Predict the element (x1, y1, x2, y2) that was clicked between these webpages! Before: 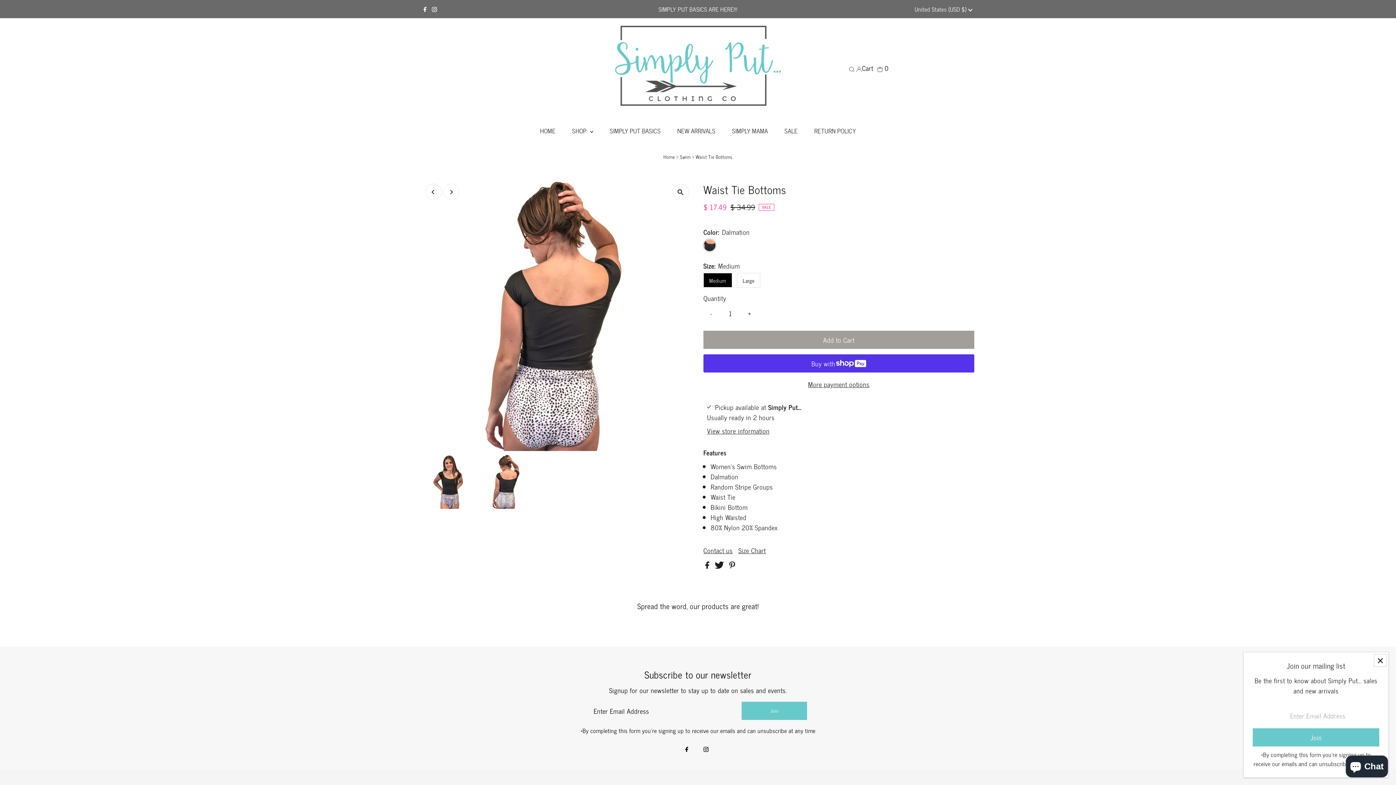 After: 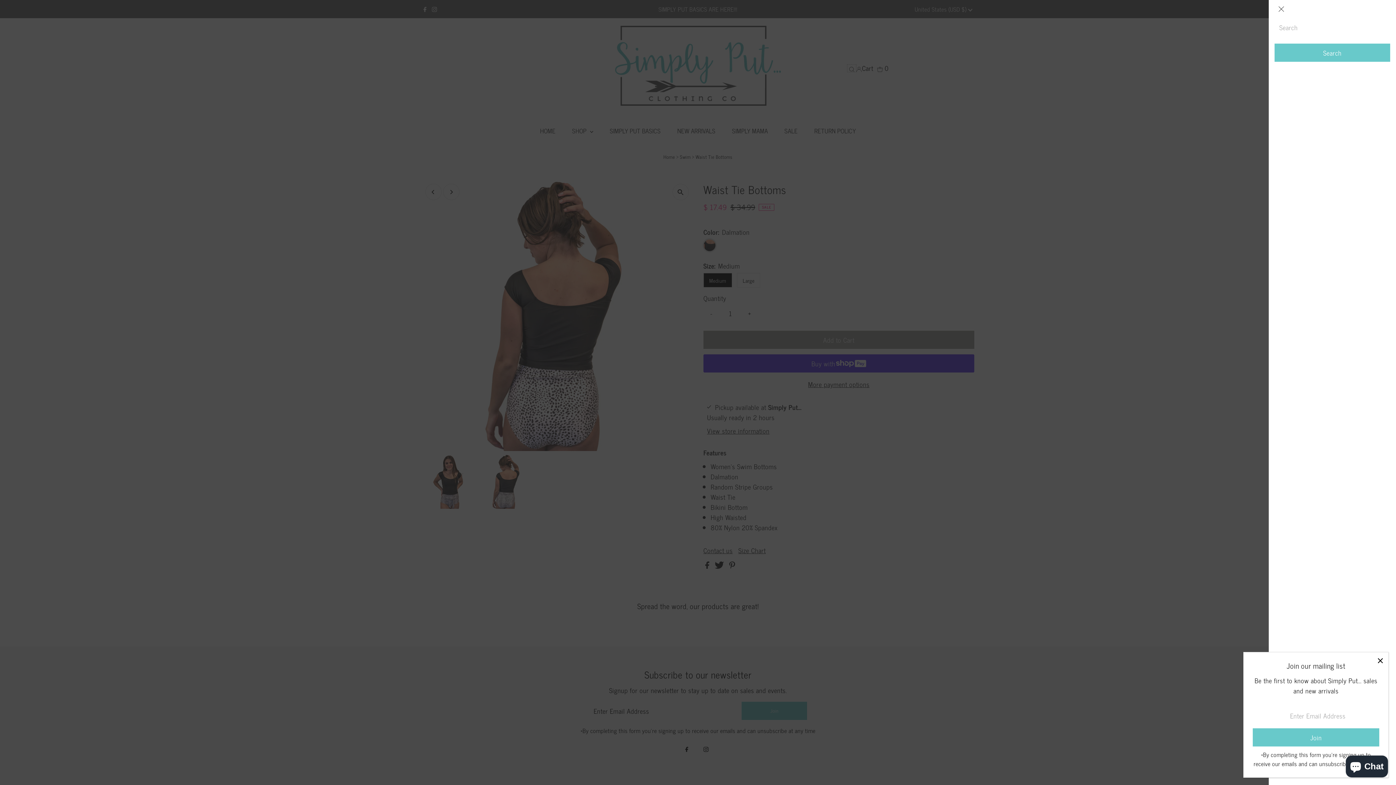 Action: label: Open Search bbox: (847, 64, 856, 72)